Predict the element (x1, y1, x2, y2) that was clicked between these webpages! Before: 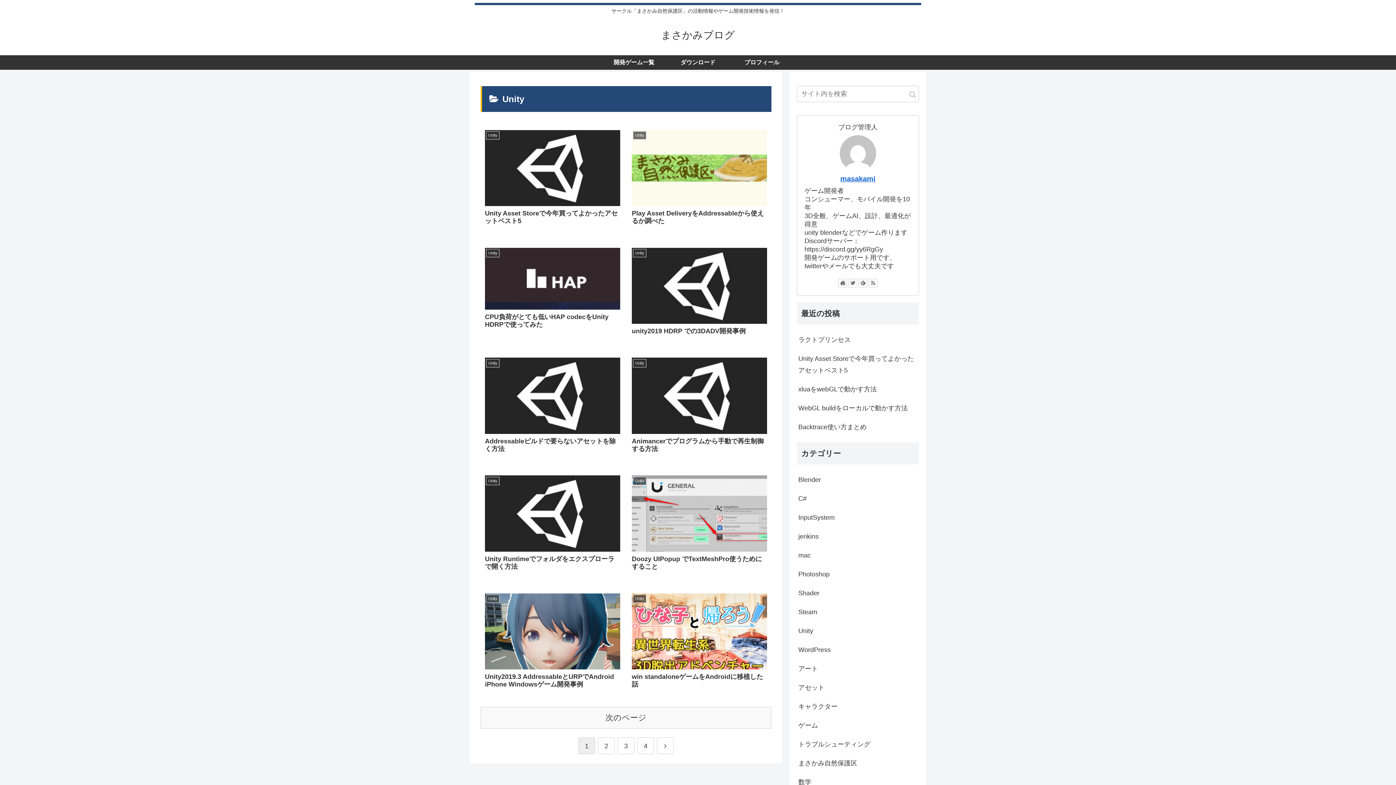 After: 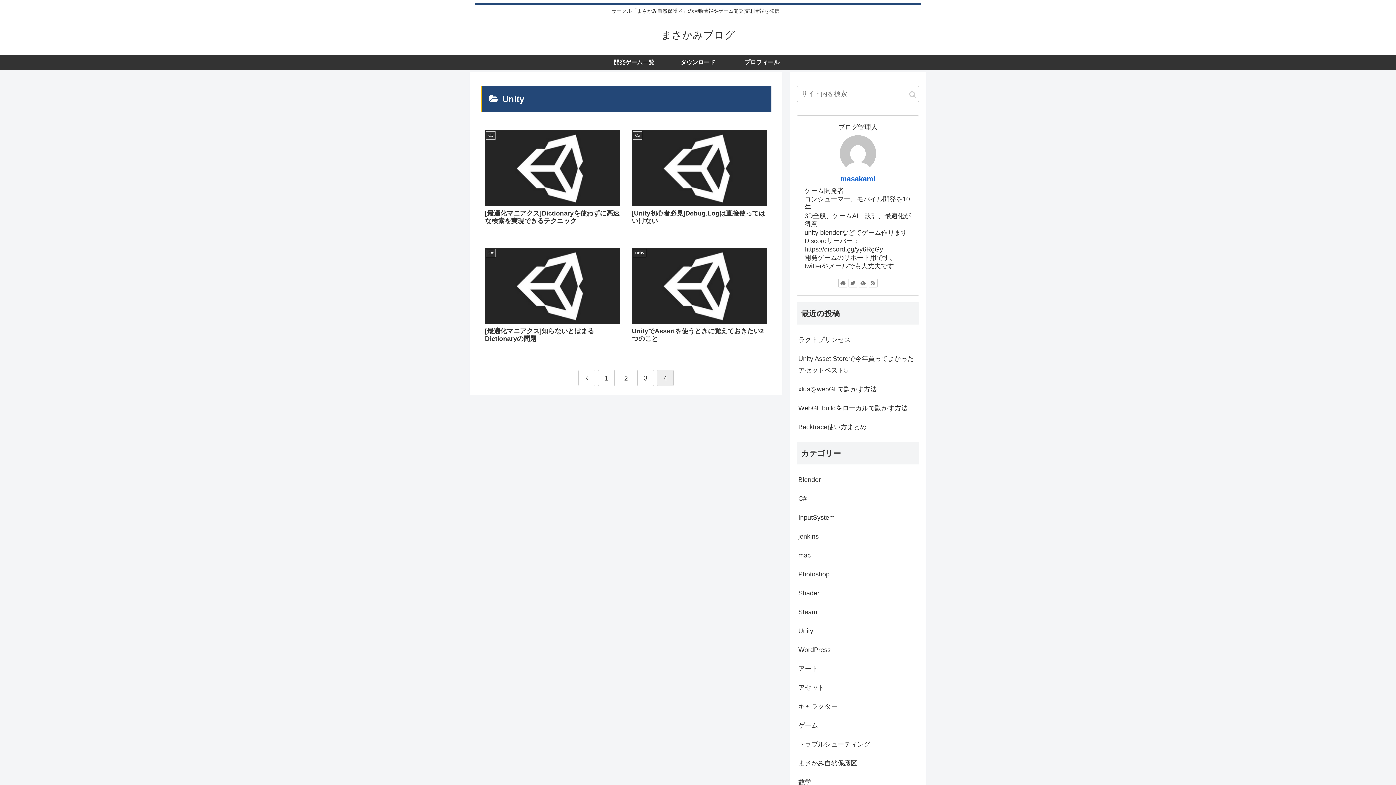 Action: bbox: (637, 737, 654, 754) label: 4